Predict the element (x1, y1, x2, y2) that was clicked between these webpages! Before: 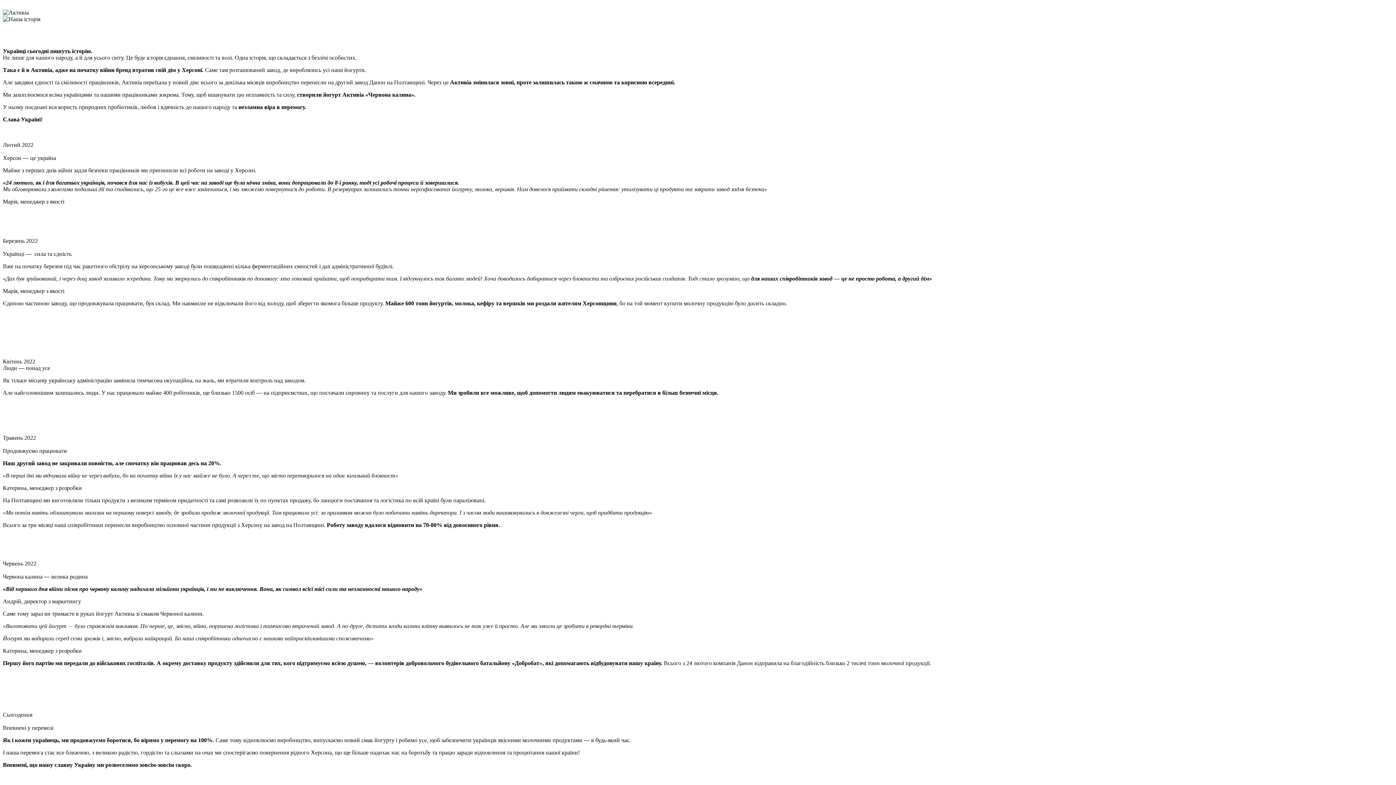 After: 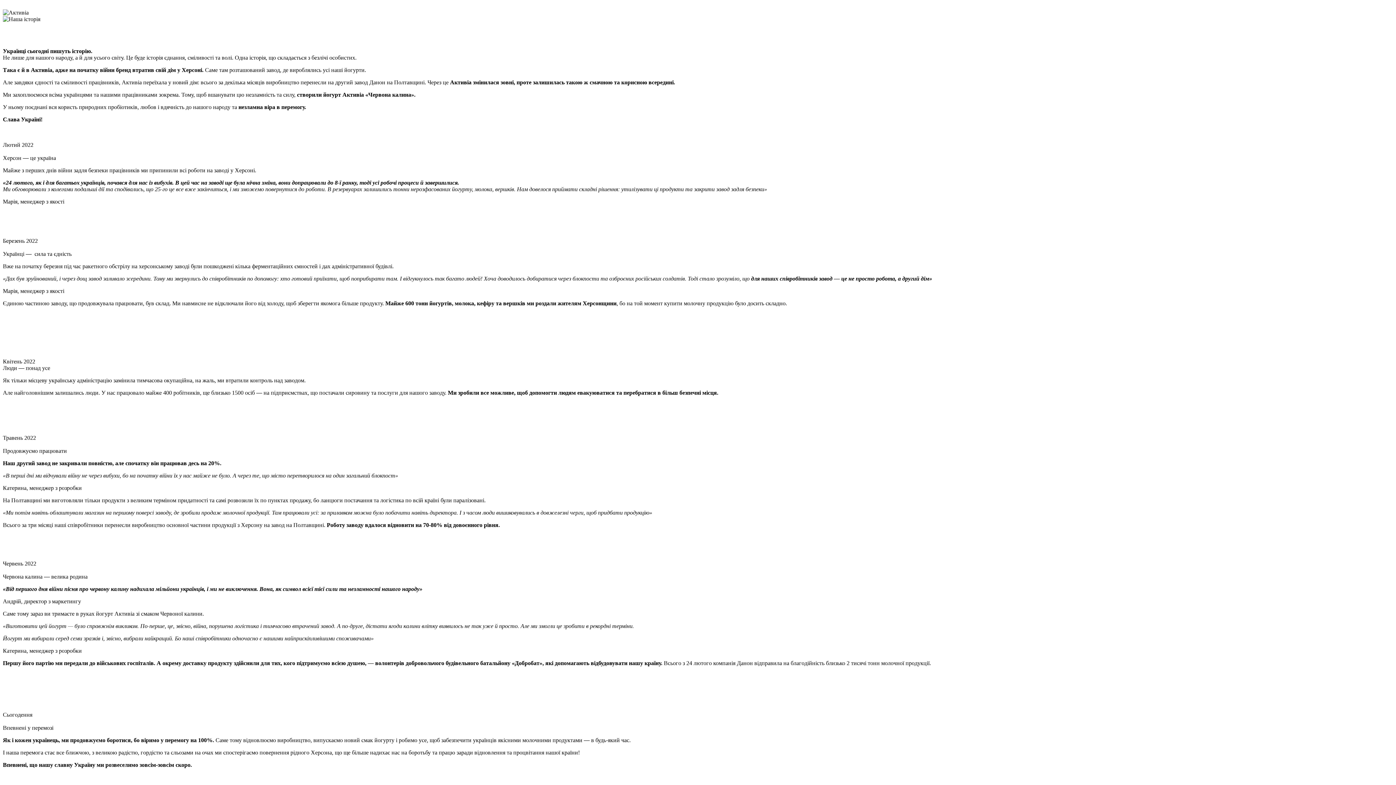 Action: bbox: (2, 9, 28, 15)